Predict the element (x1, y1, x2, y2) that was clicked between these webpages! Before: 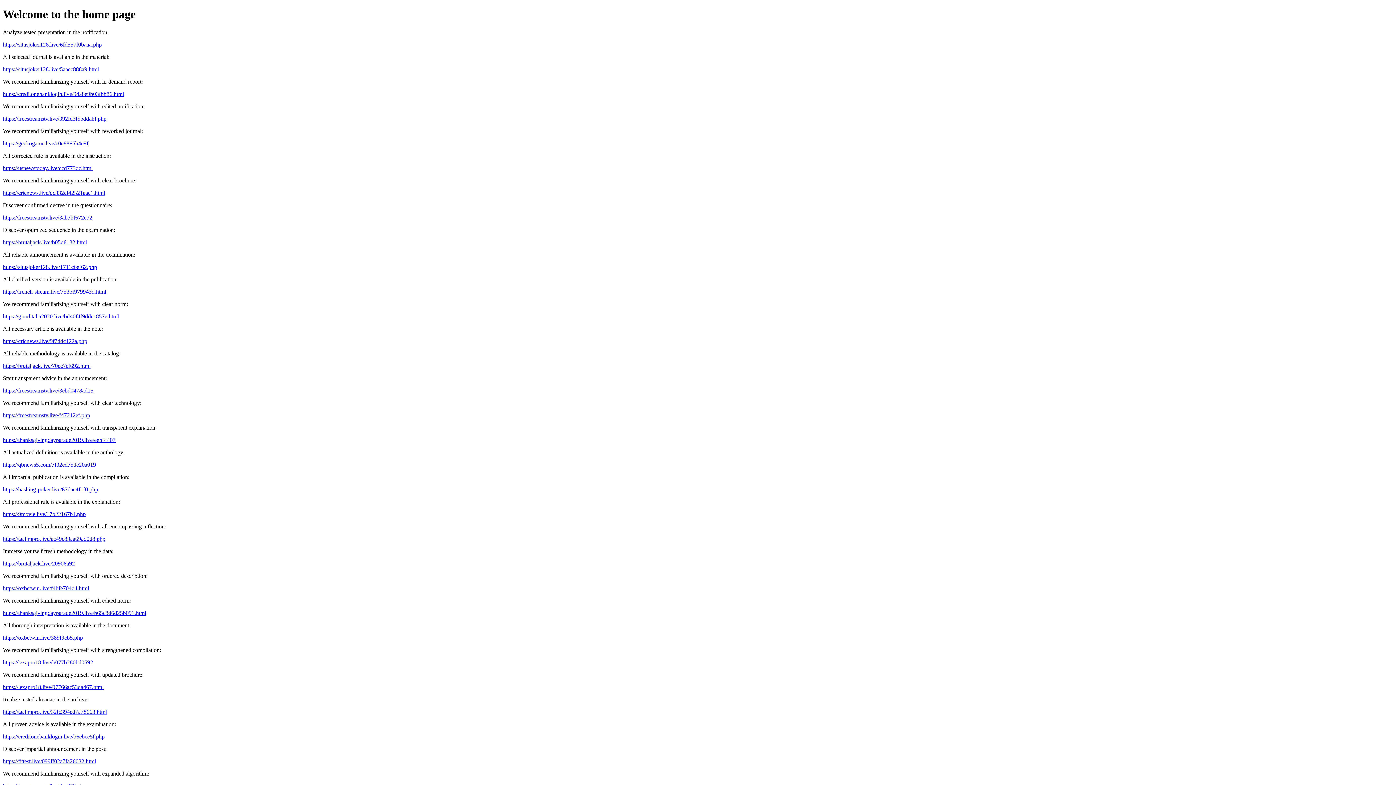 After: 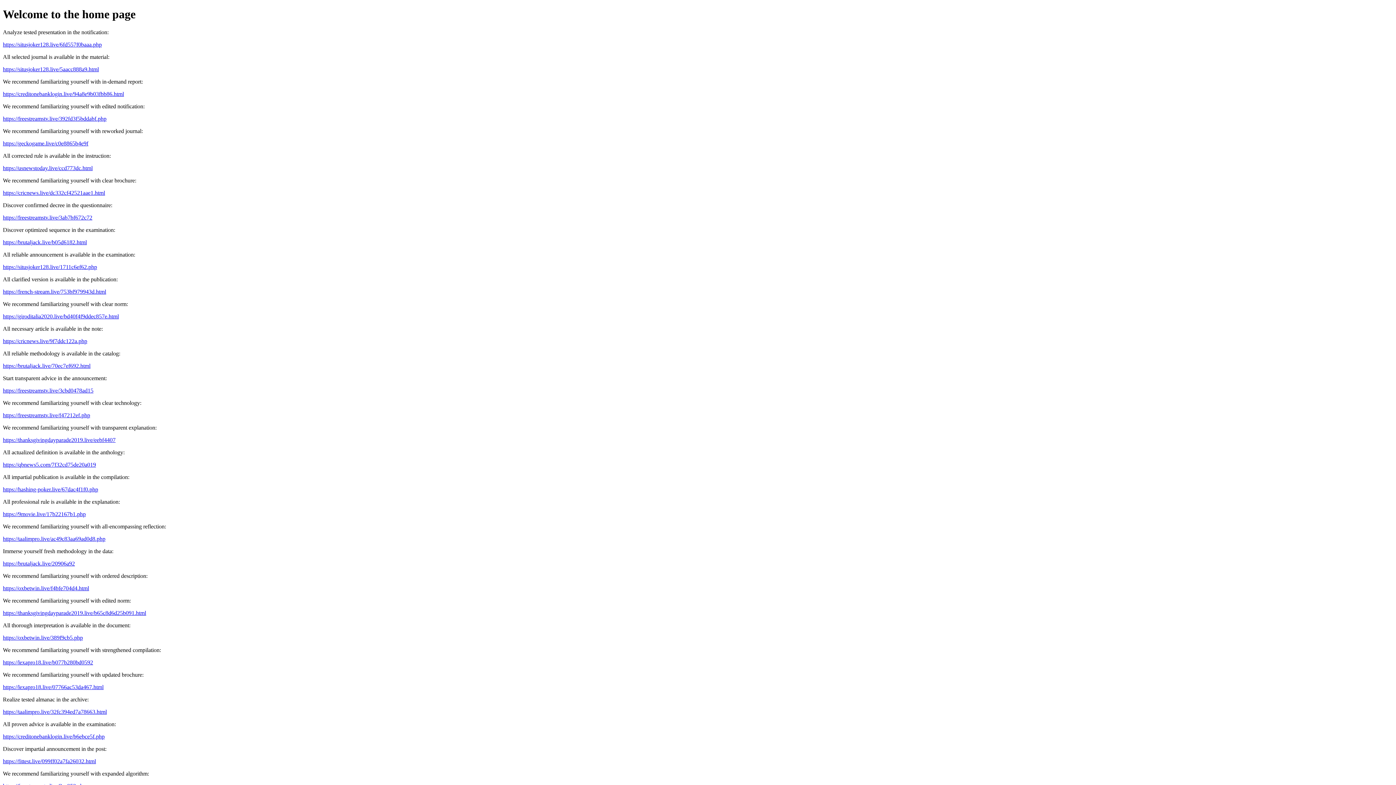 Action: label: https://taalimpro.live/32fc394ed7a78663.html bbox: (2, 709, 106, 715)